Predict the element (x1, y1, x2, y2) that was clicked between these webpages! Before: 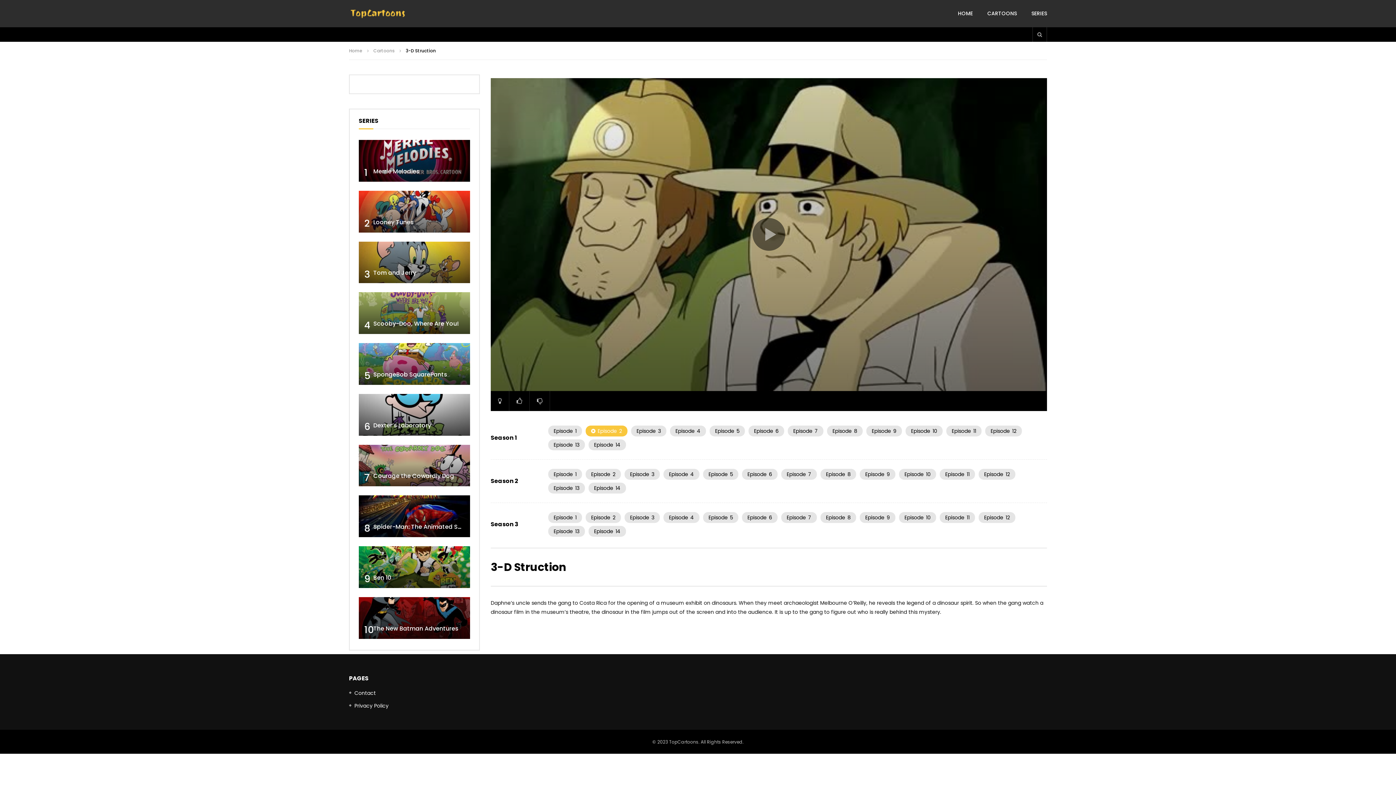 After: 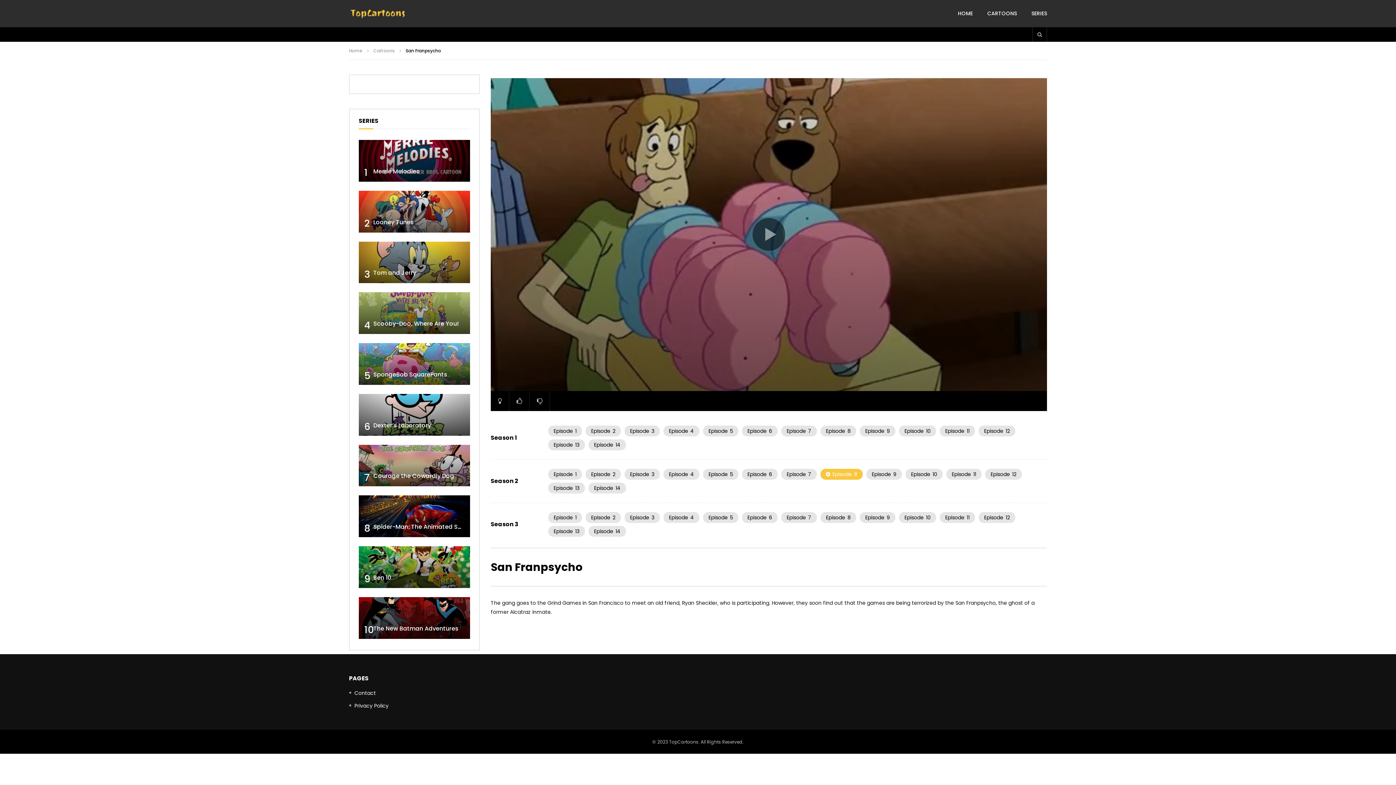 Action: label: Episode8 bbox: (820, 468, 856, 479)